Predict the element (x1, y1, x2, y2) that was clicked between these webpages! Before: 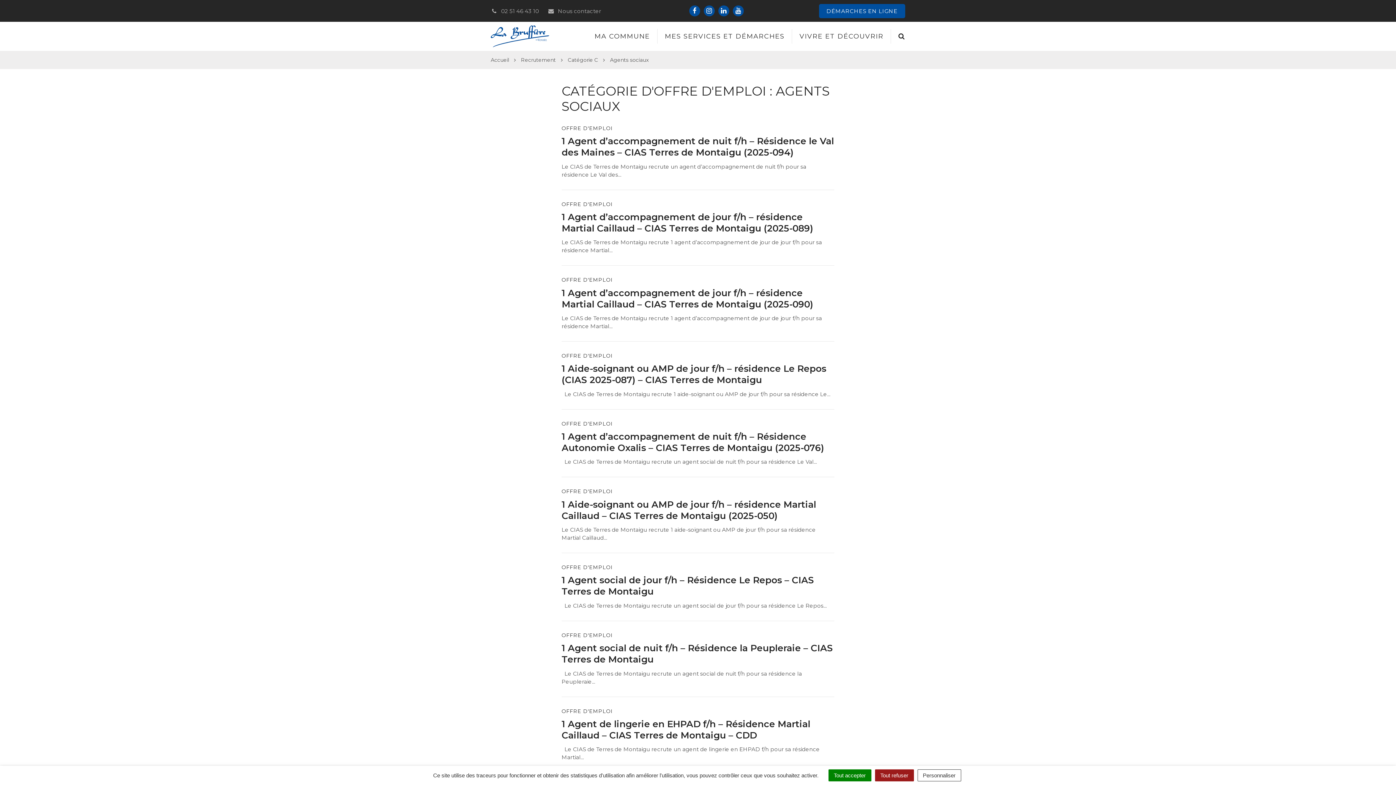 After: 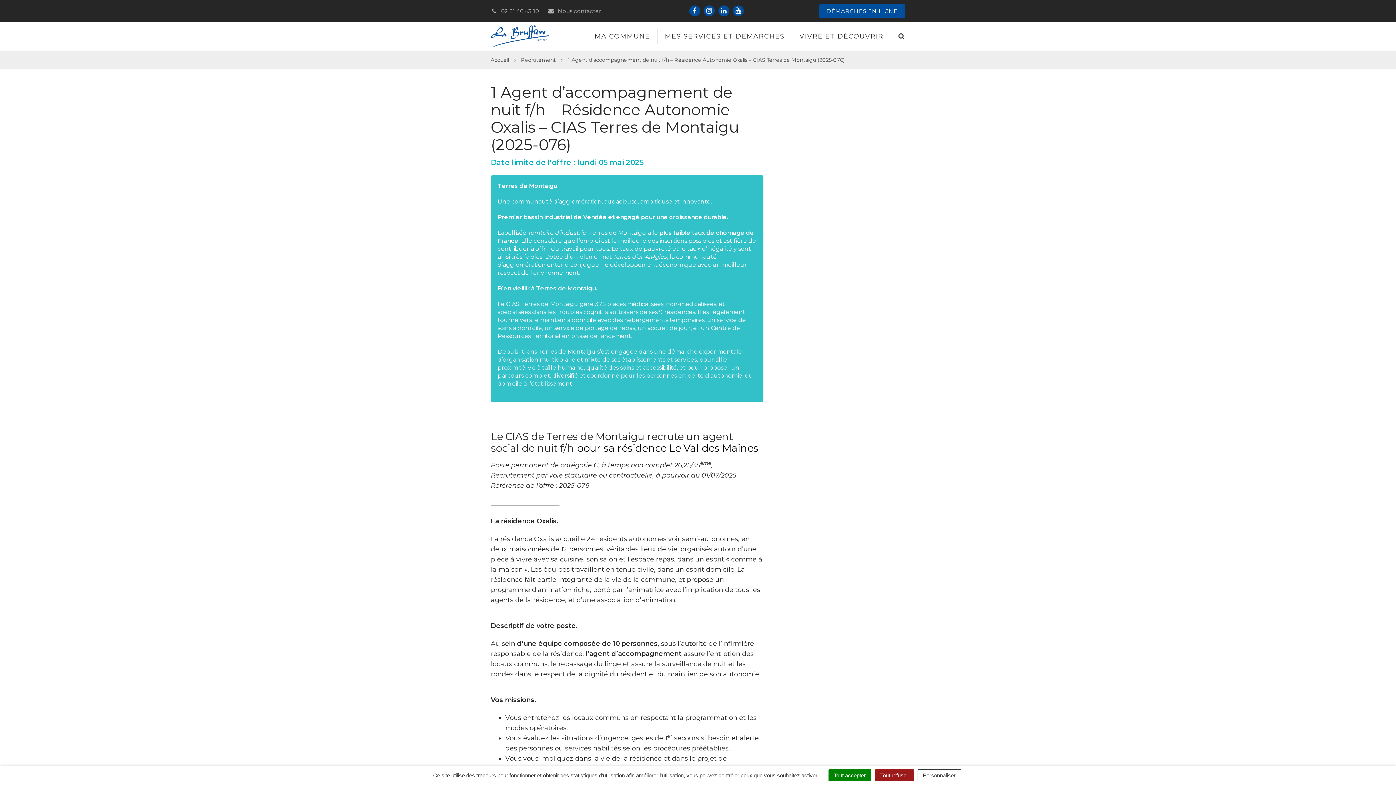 Action: label: OFFRE D'EMPLOI
1 Agent d’accompagnement de nuit f/h – Résidence Autonomie Oxalis – CIAS Terres de Montaigu (2025-076)
  Le CIAS de Terres de Montaigu recrute un agent social de nuit f/h pour sa résidence Le Val... bbox: (561, 420, 834, 477)